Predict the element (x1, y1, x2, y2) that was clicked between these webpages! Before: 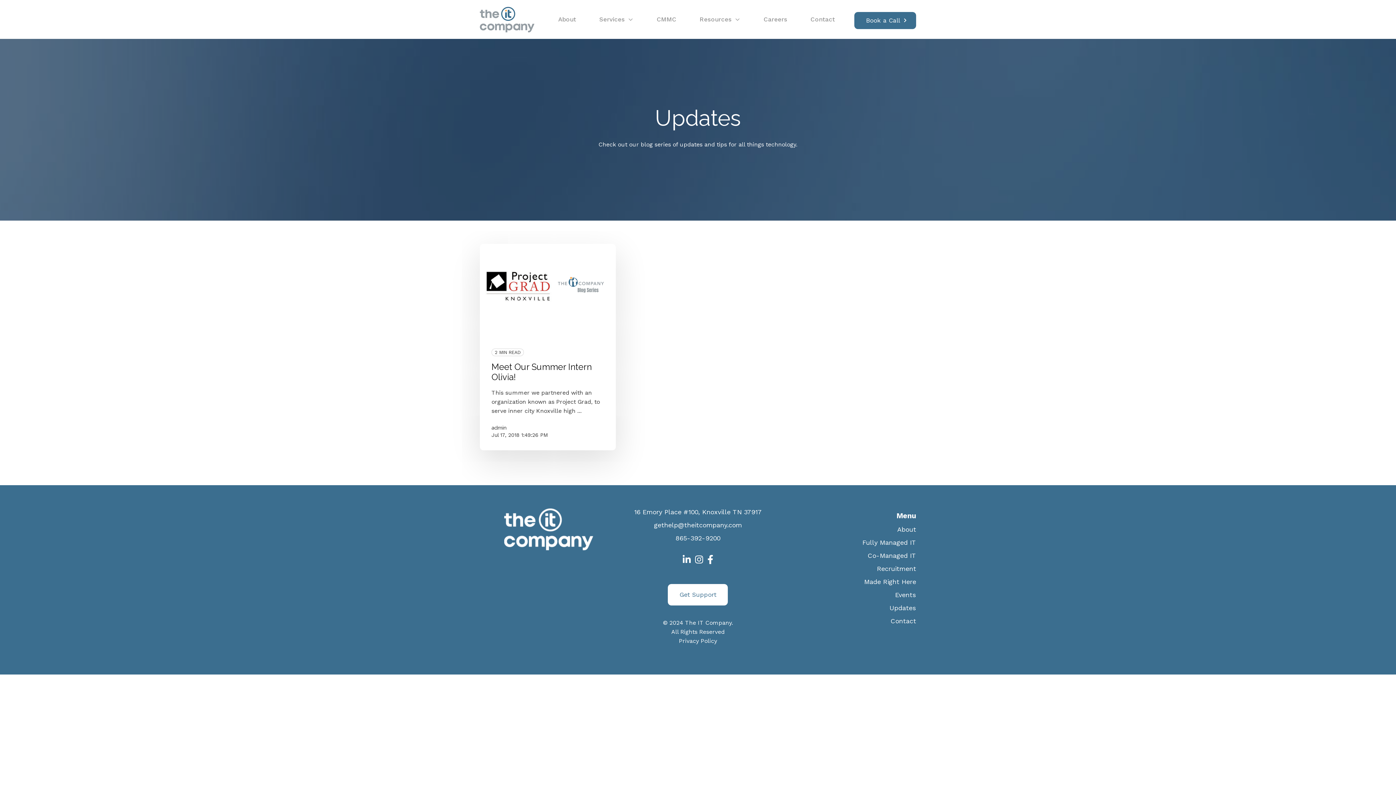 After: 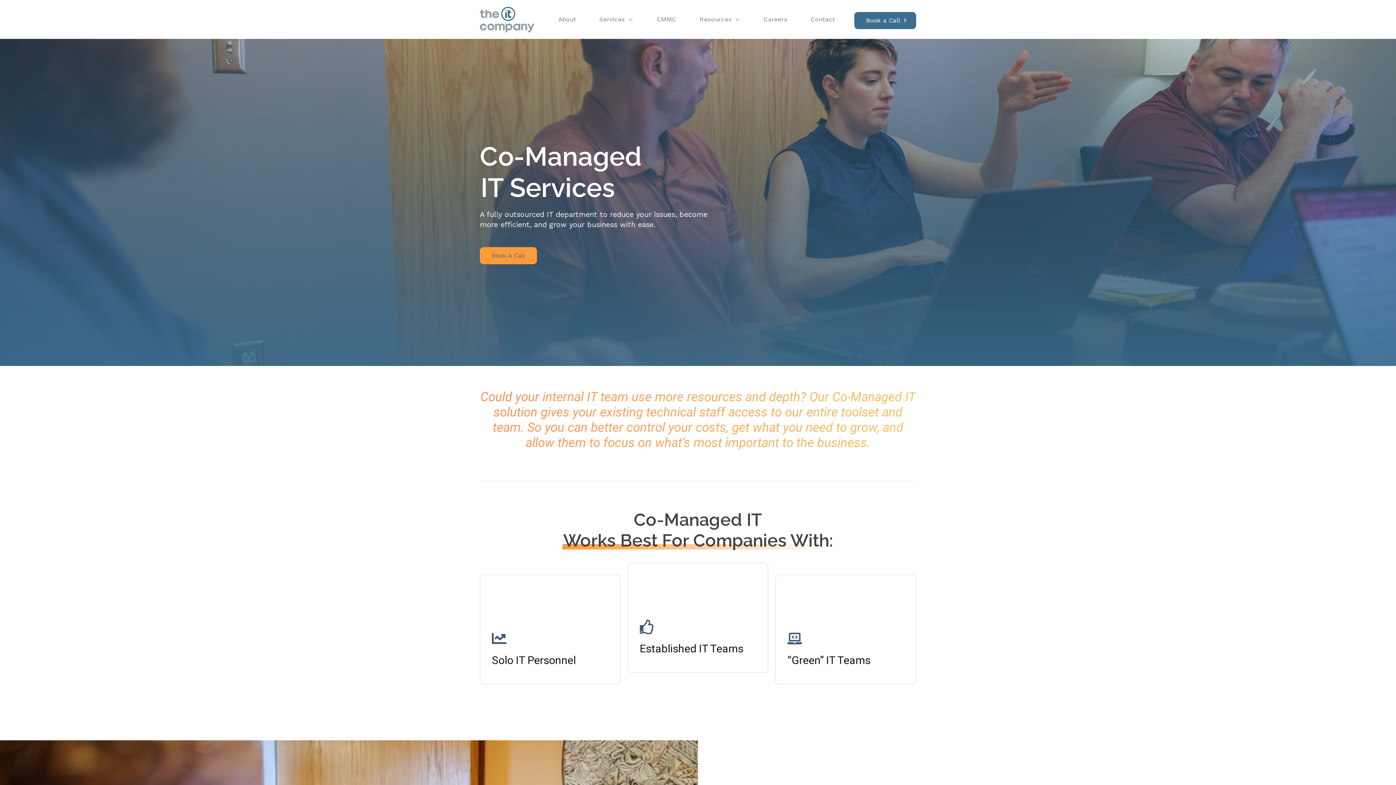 Action: bbox: (867, 551, 916, 559) label: Co-Managed IT